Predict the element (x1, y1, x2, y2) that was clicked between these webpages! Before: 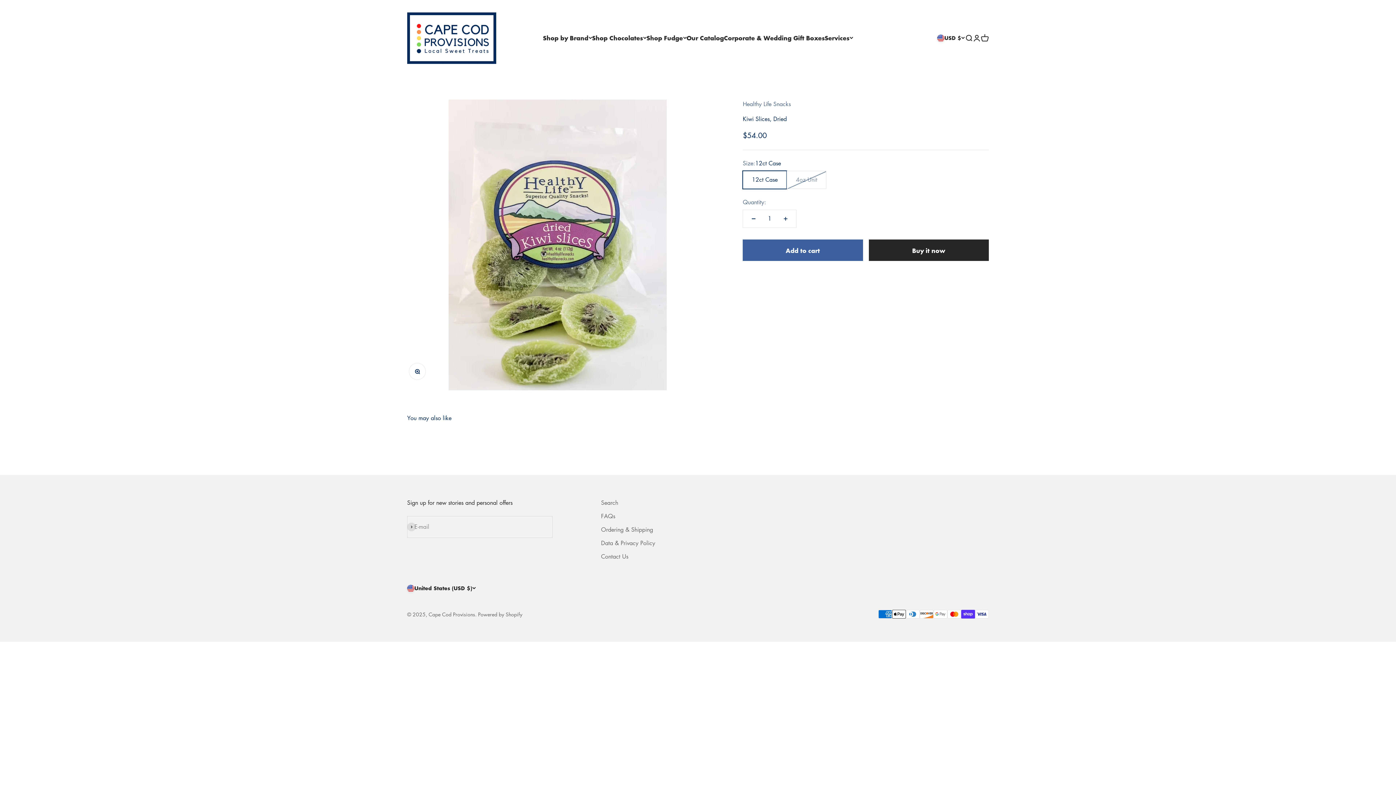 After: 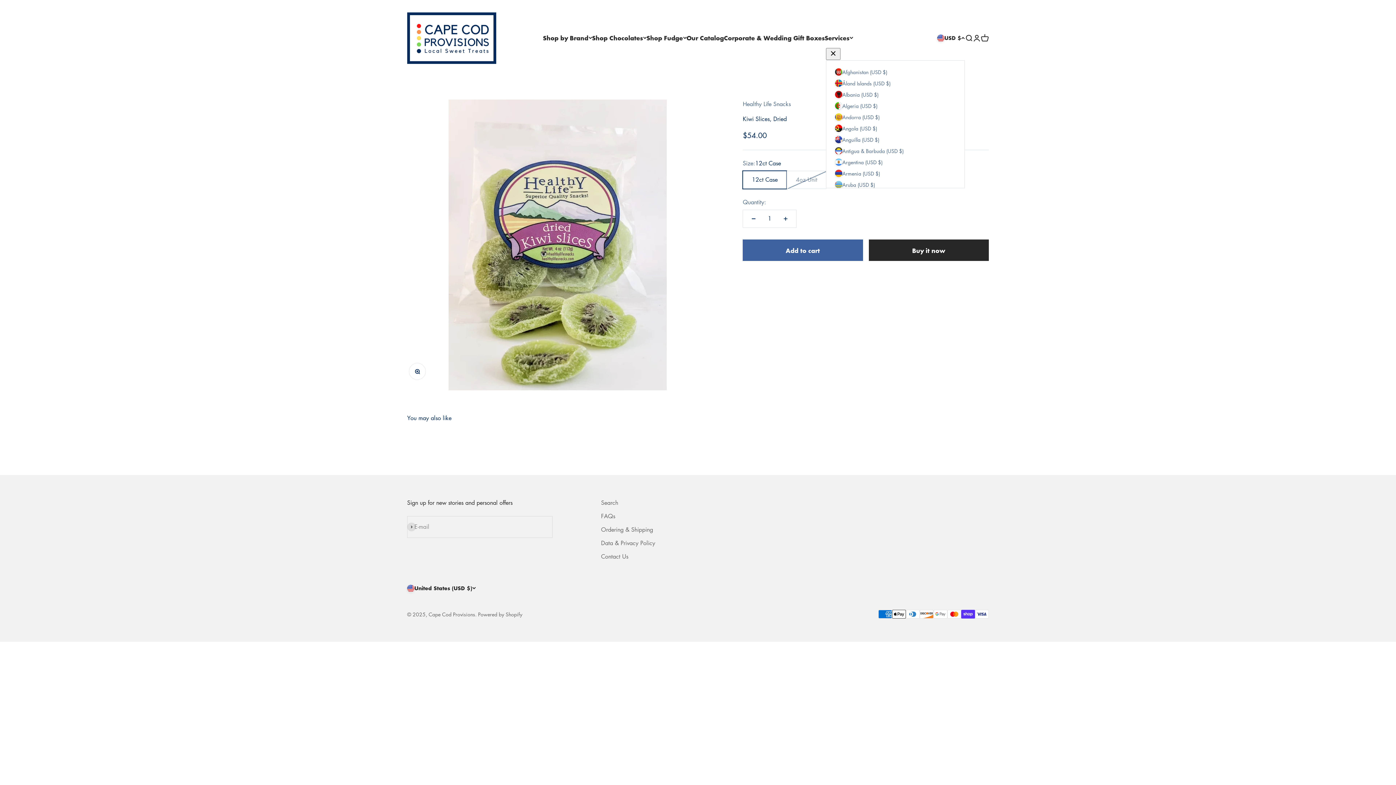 Action: bbox: (937, 34, 965, 42) label: USD $